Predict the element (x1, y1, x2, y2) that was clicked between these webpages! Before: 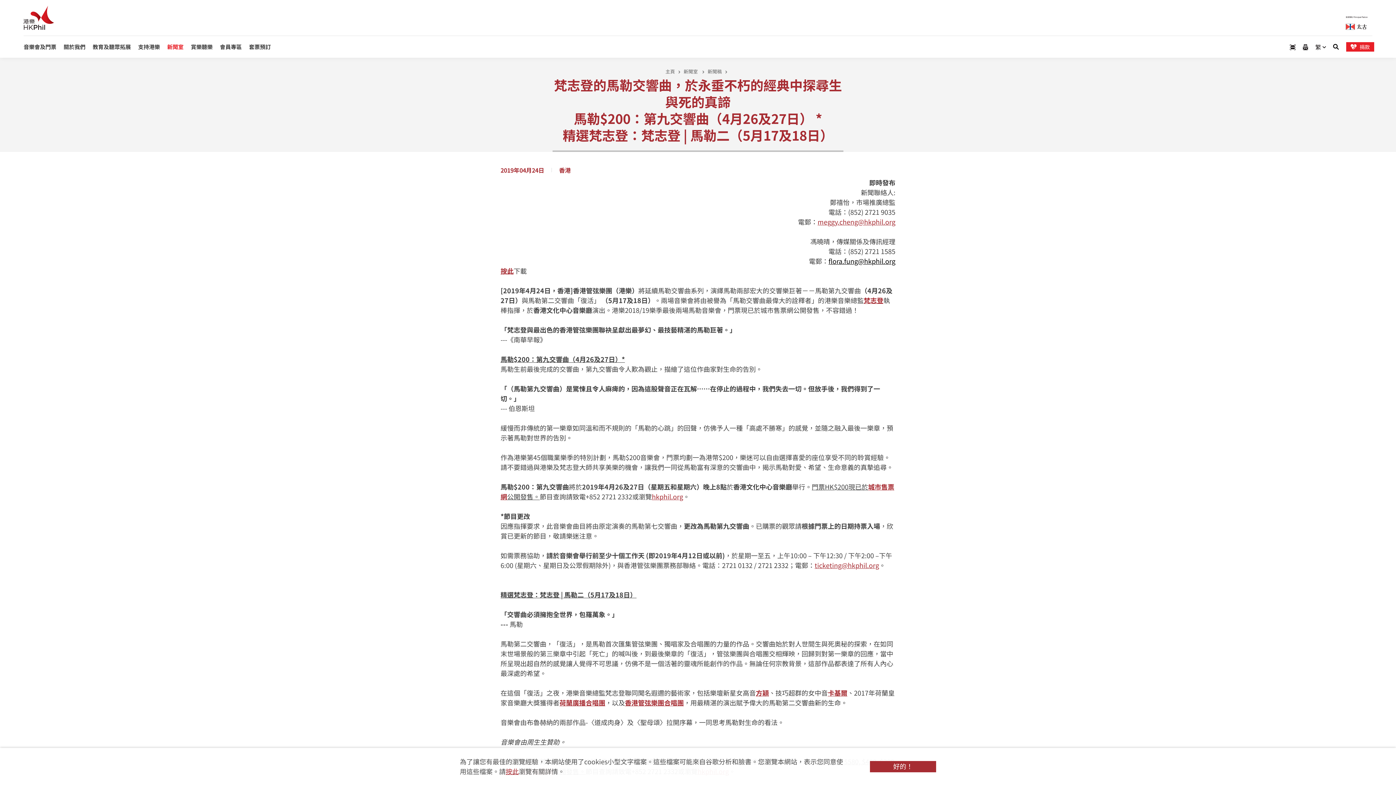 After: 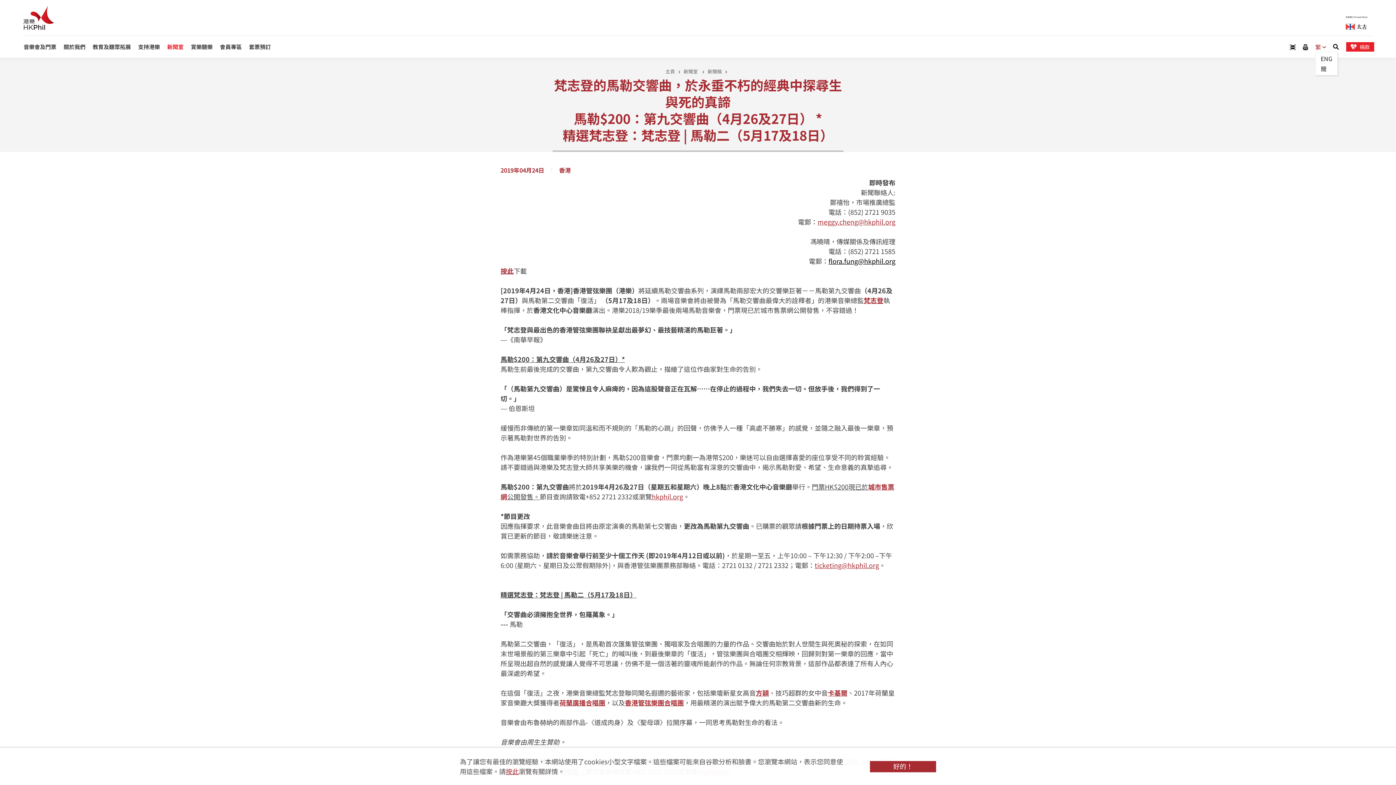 Action: bbox: (1315, 42, 1333, 51) label: 繁 